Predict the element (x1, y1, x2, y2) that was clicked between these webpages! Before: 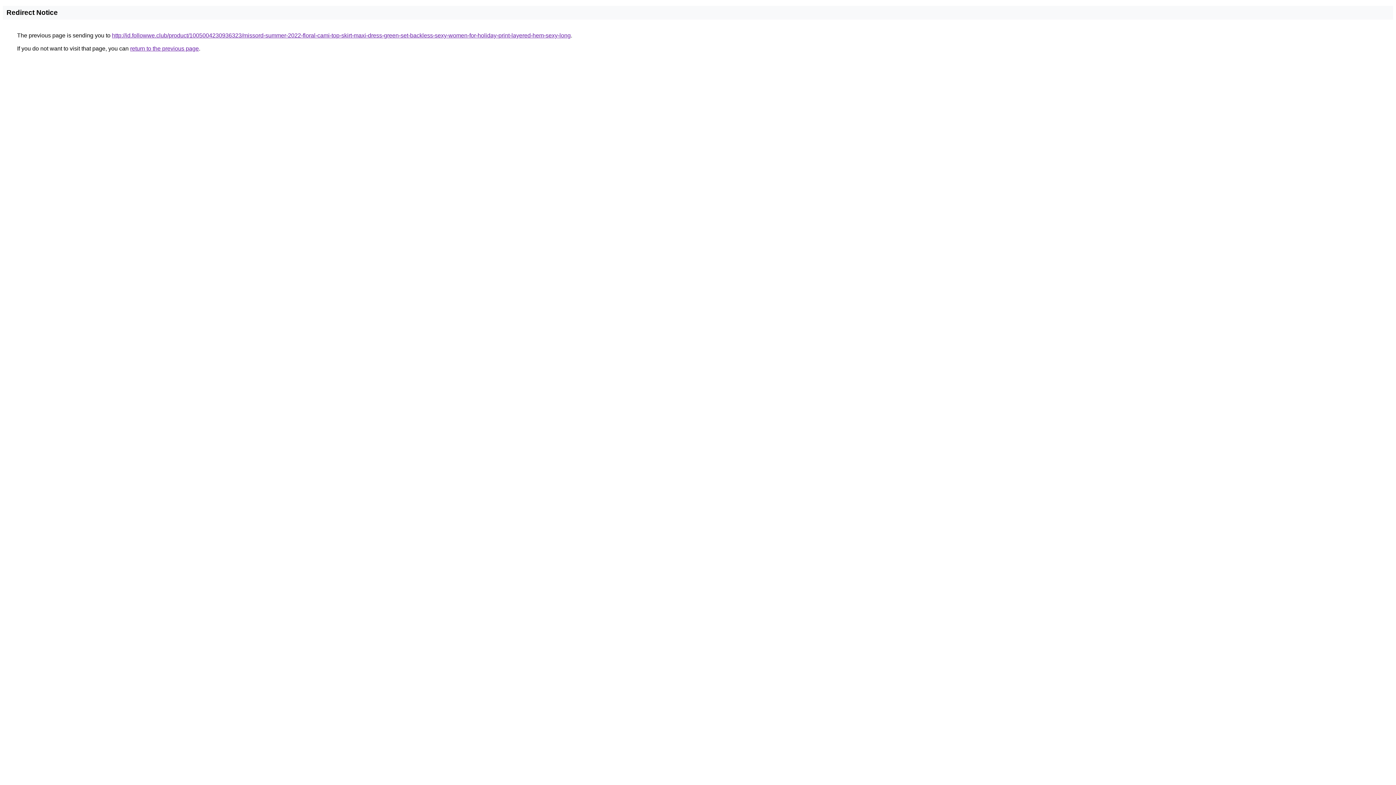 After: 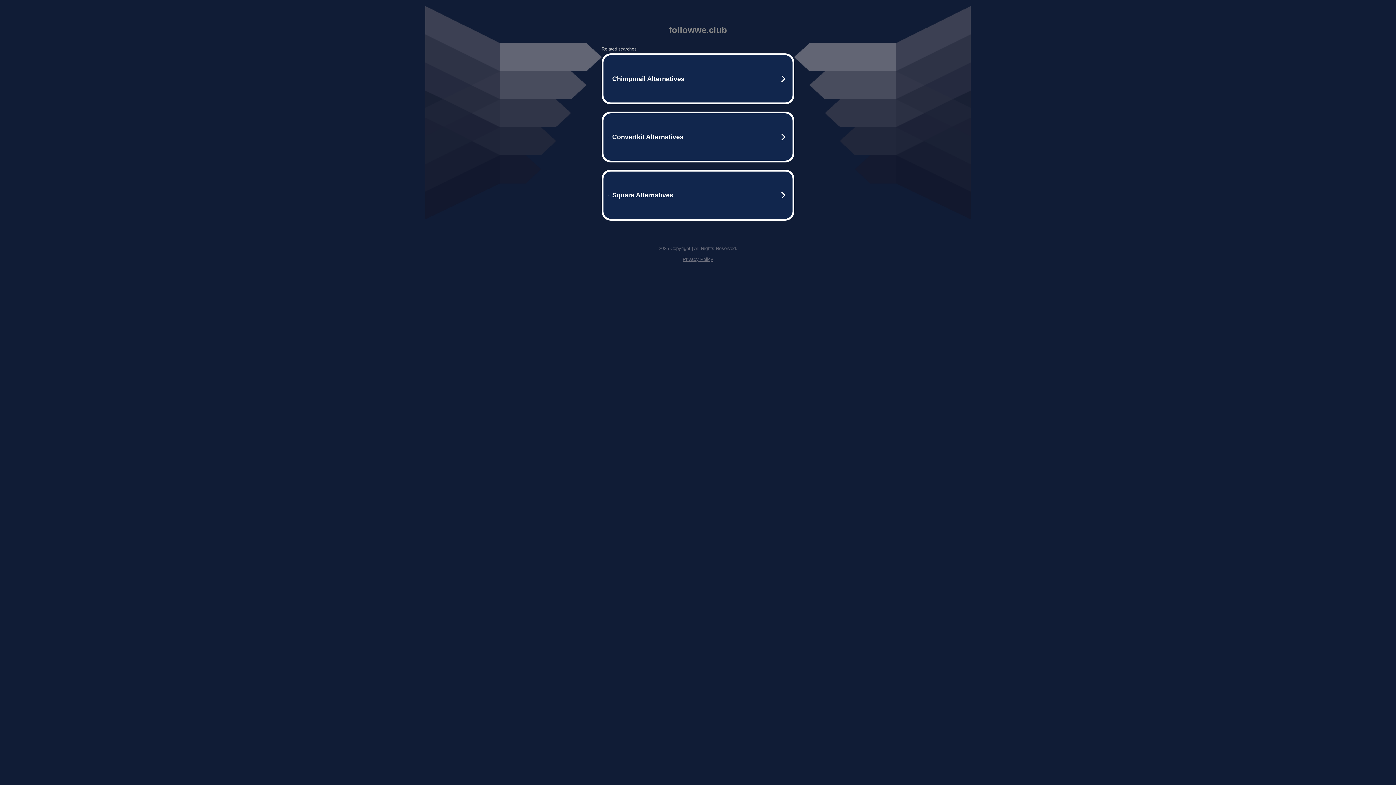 Action: bbox: (112, 32, 570, 38) label: http://id.followwe.club/product/1005004230936323/missord-summer-2022-floral-cami-top-skirt-maxi-dress-green-set-backless-sexy-women-for-holiday-print-layered-hem-sexy-long